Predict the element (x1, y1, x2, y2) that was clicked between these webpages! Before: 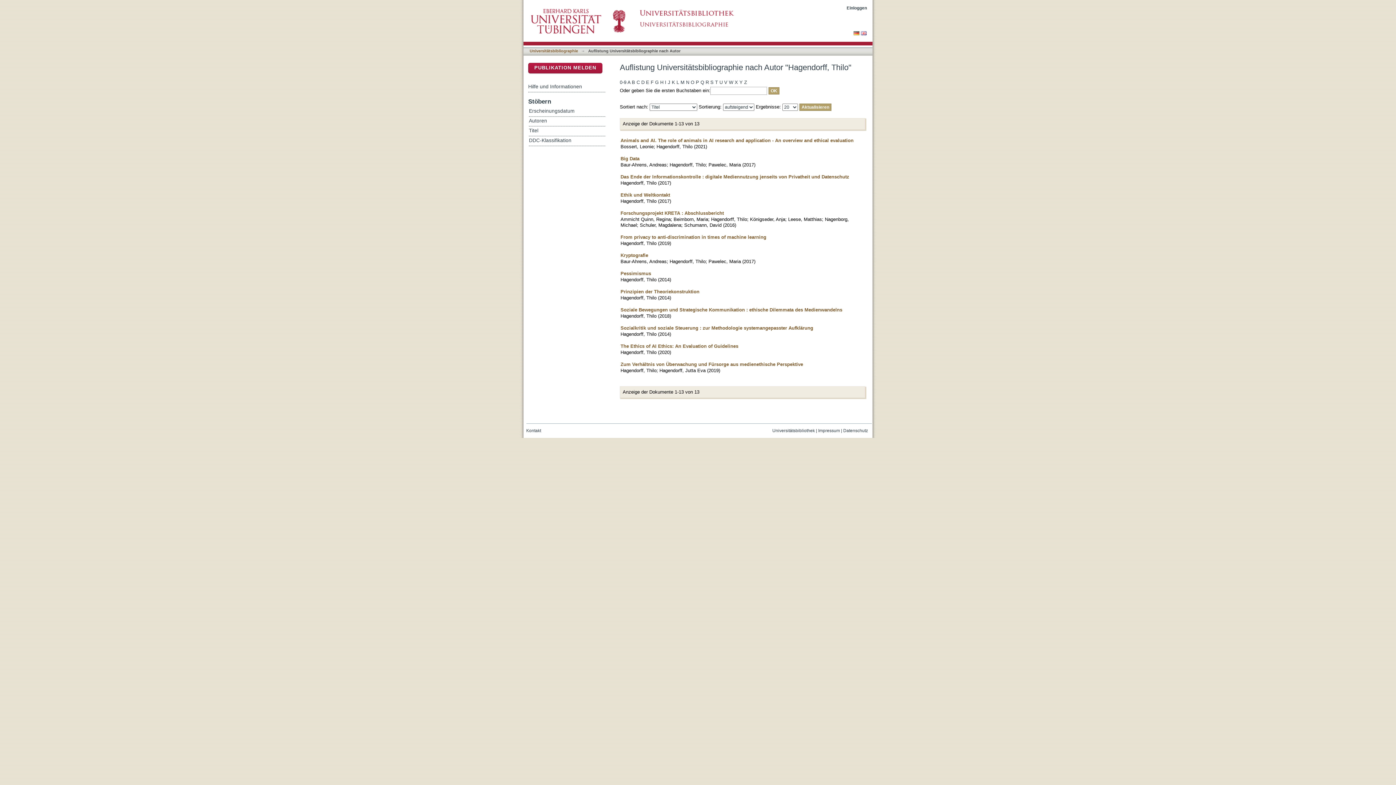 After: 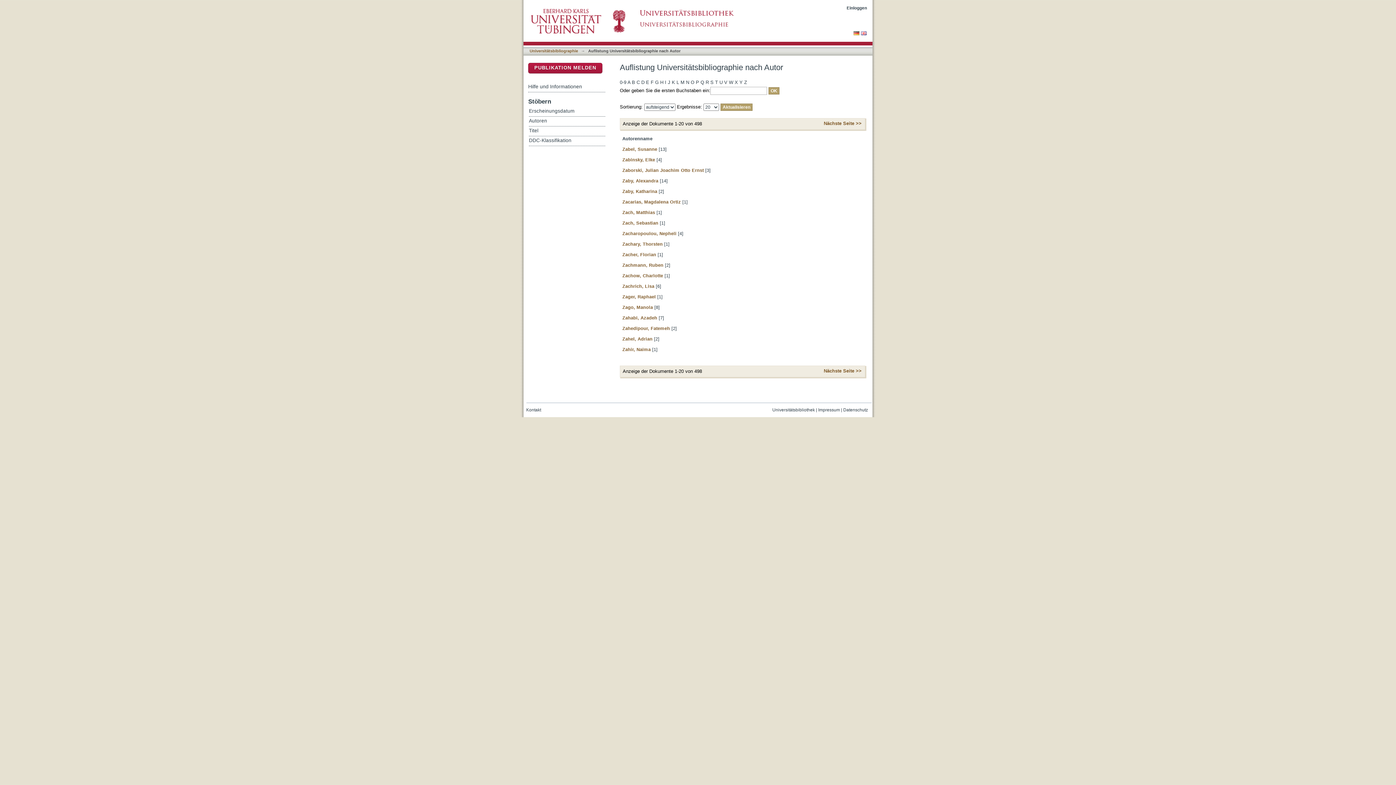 Action: bbox: (744, 78, 747, 87) label: Z